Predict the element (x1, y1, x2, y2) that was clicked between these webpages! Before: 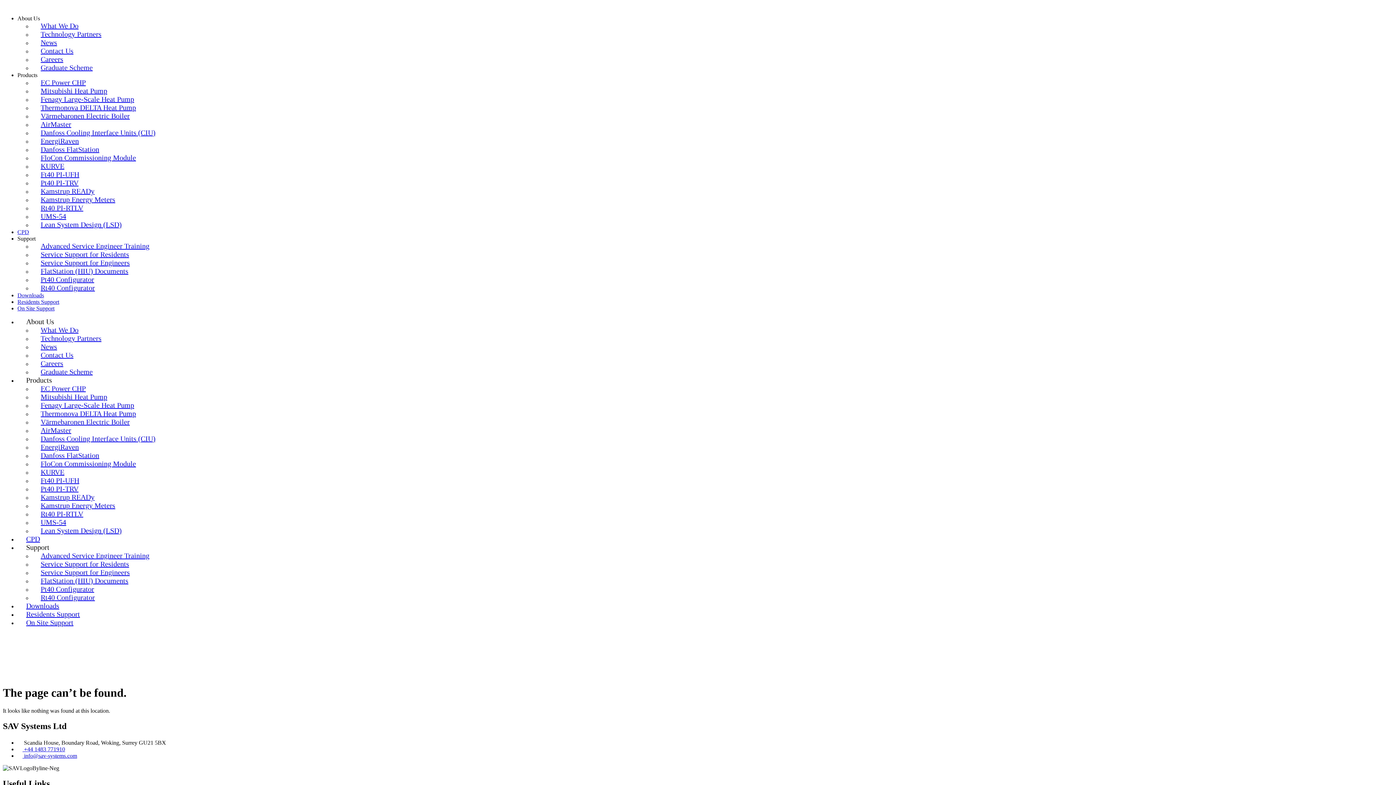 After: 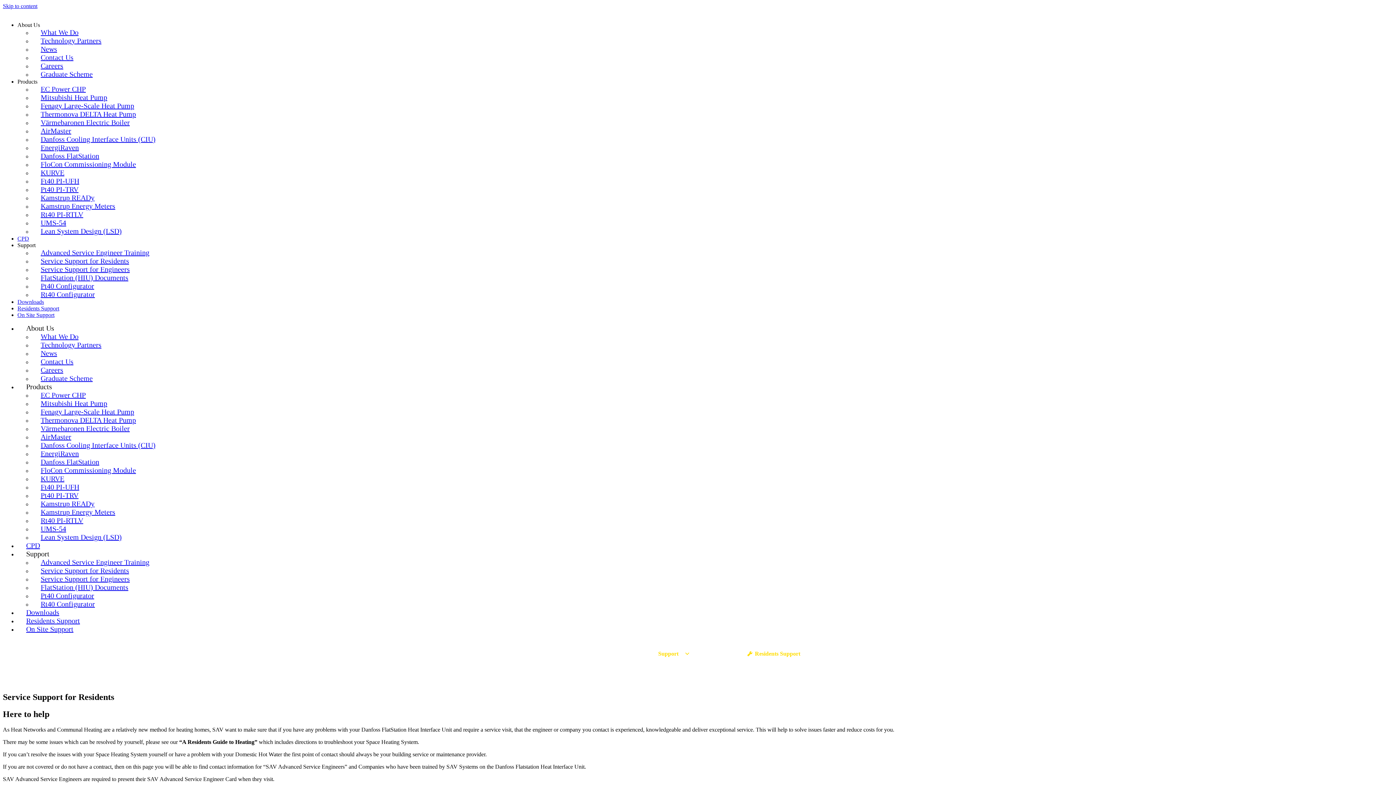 Action: label: Residents Support bbox: (17, 298, 59, 305)